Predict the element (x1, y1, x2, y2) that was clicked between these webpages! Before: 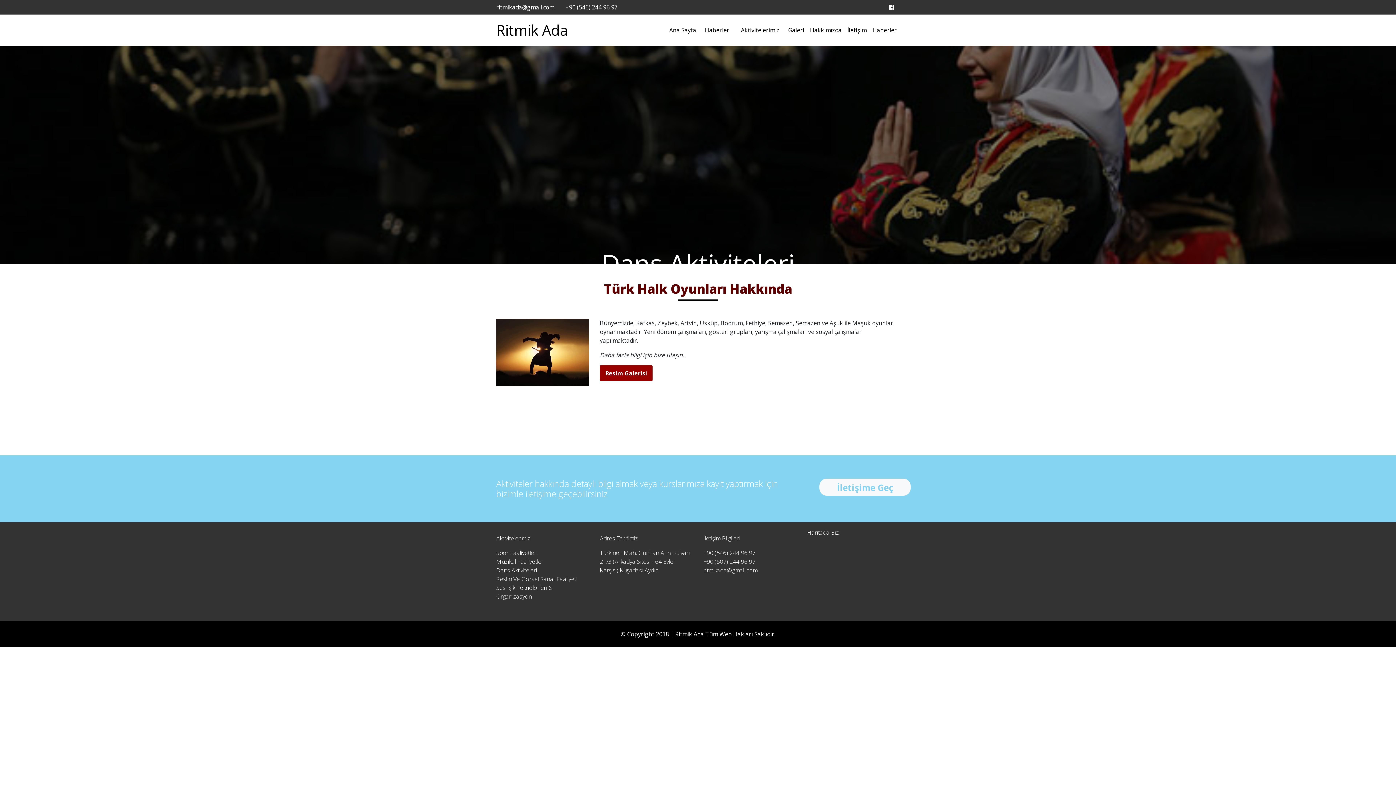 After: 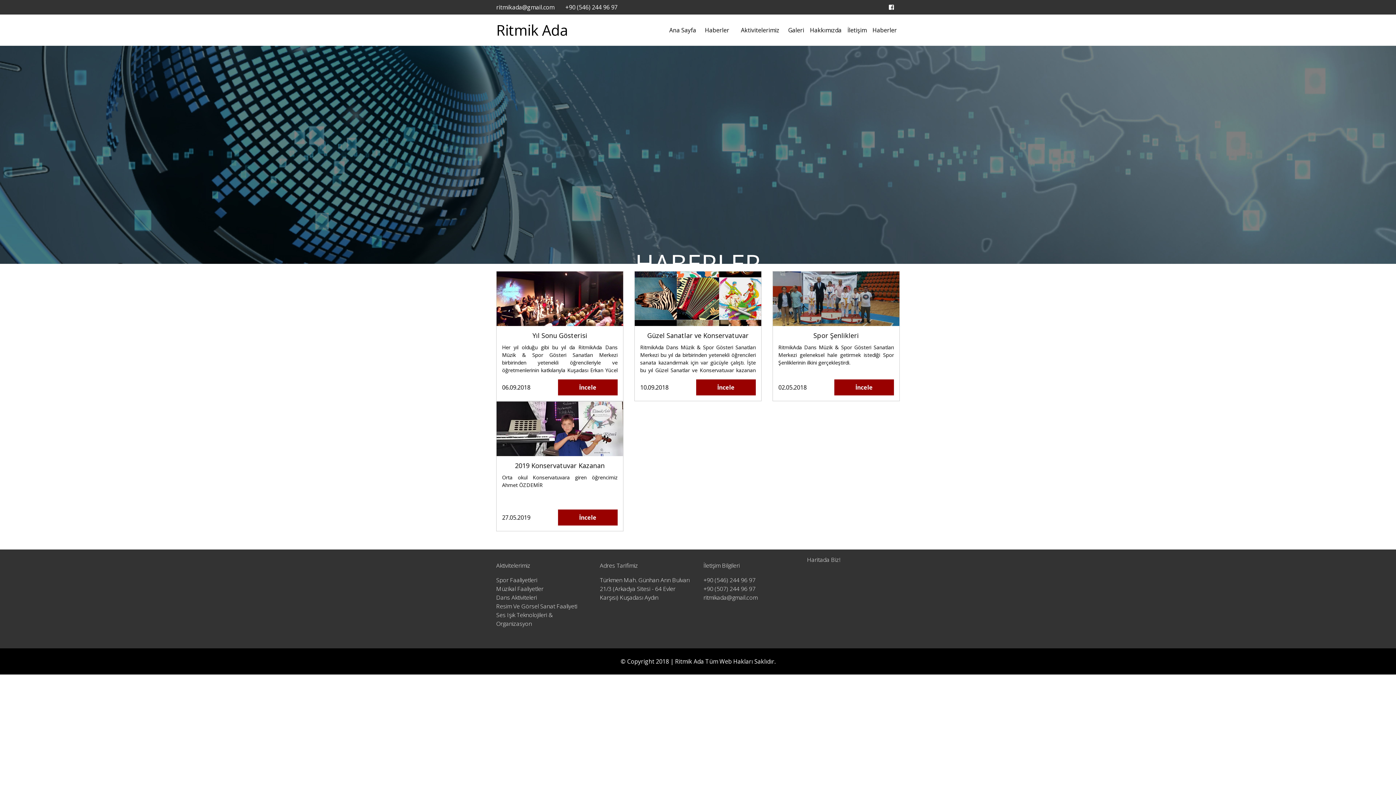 Action: label: Haberler bbox: (869, 22, 900, 37)